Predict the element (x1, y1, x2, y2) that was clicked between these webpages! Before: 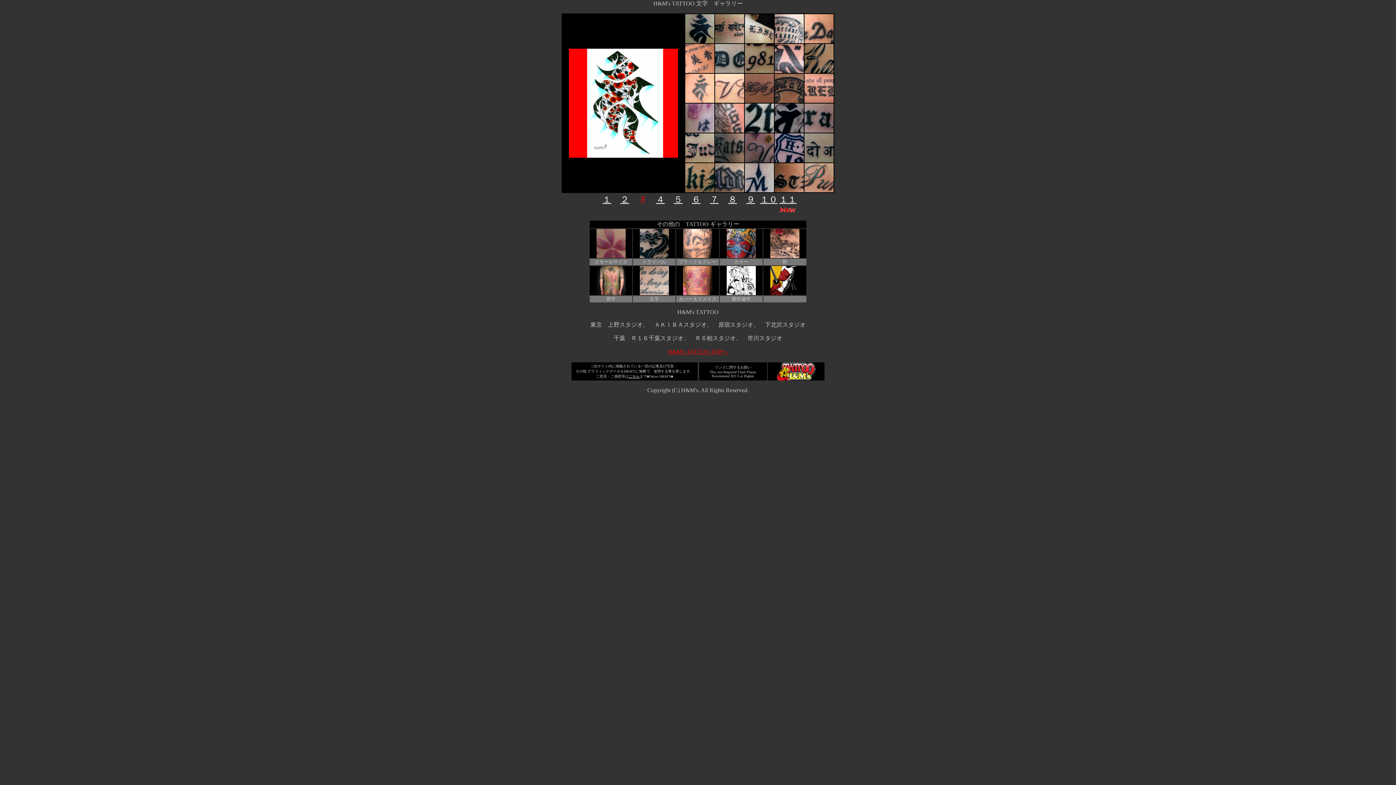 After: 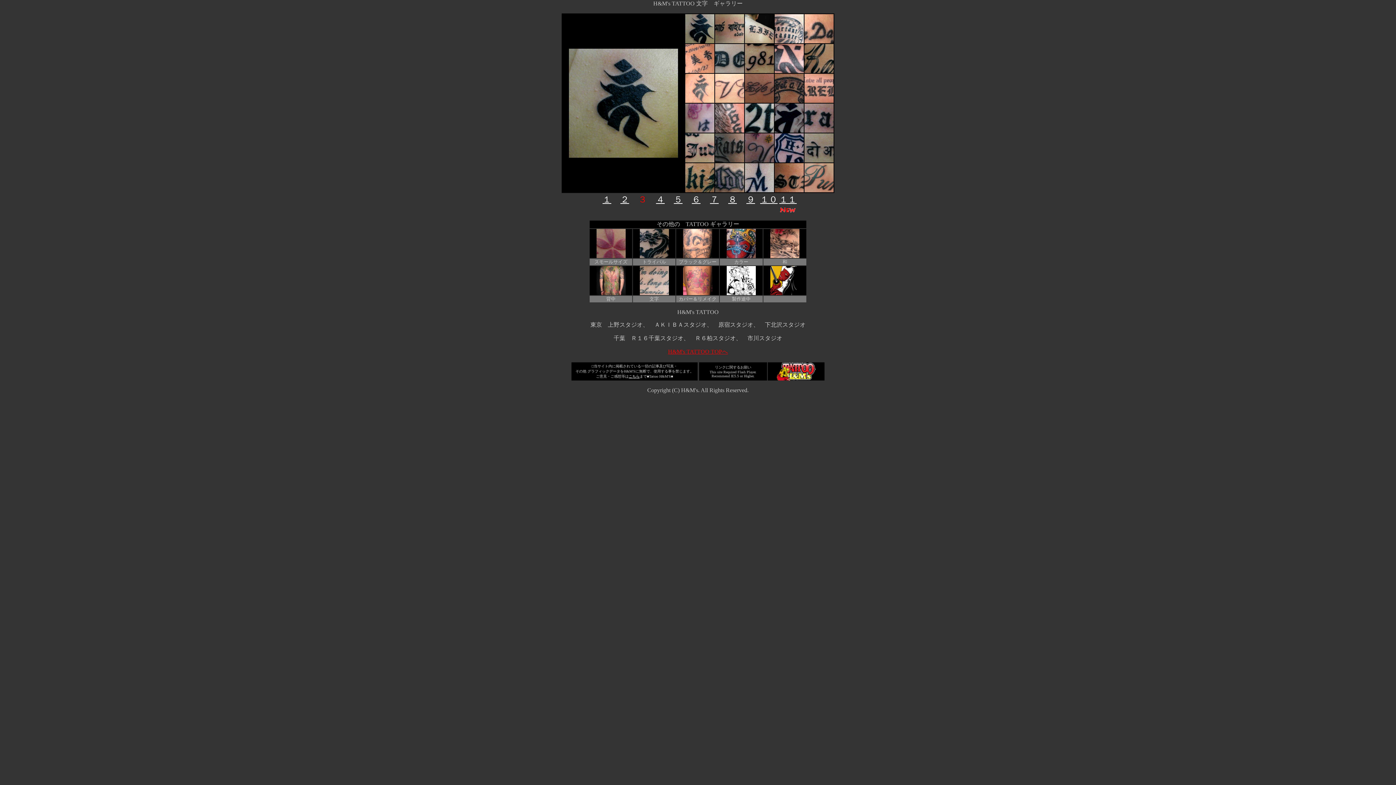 Action: bbox: (685, 38, 714, 44)